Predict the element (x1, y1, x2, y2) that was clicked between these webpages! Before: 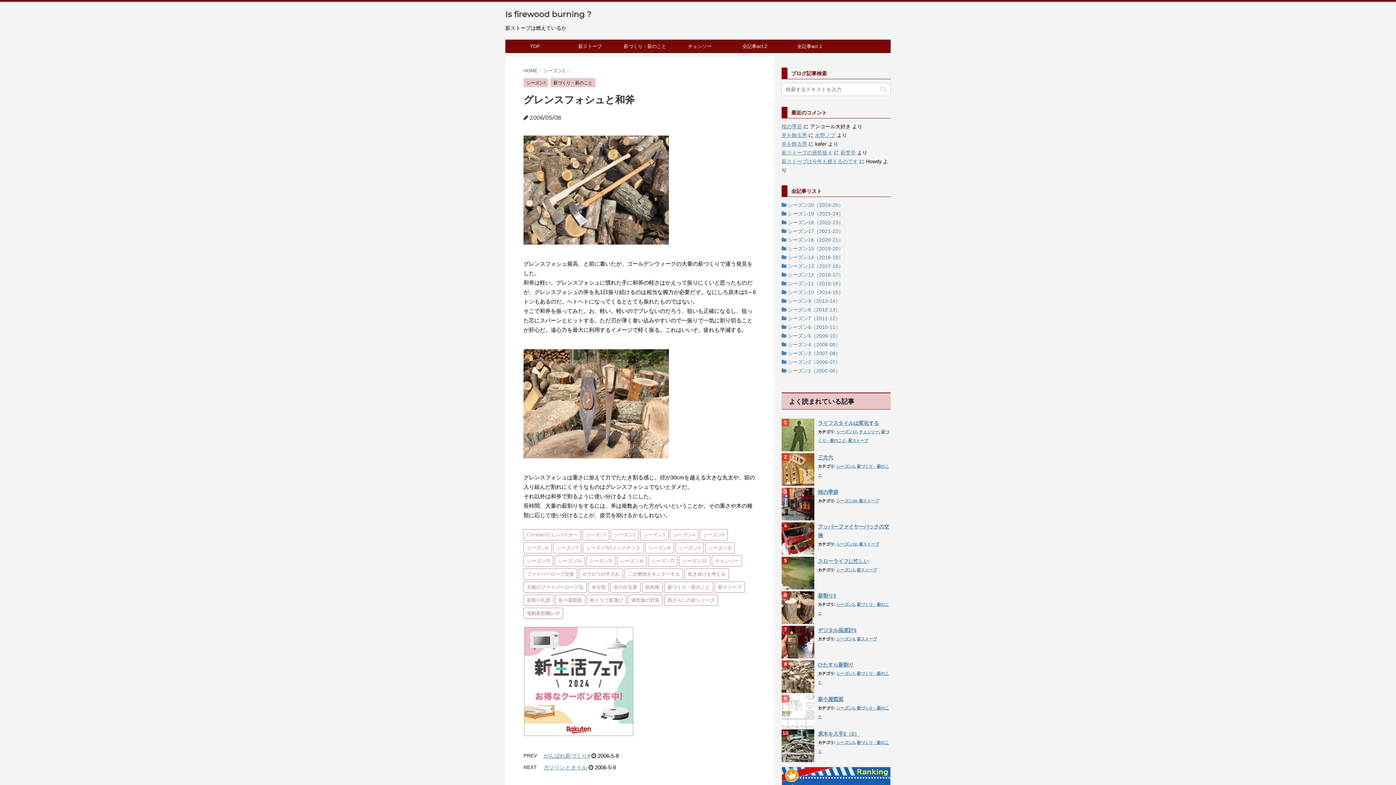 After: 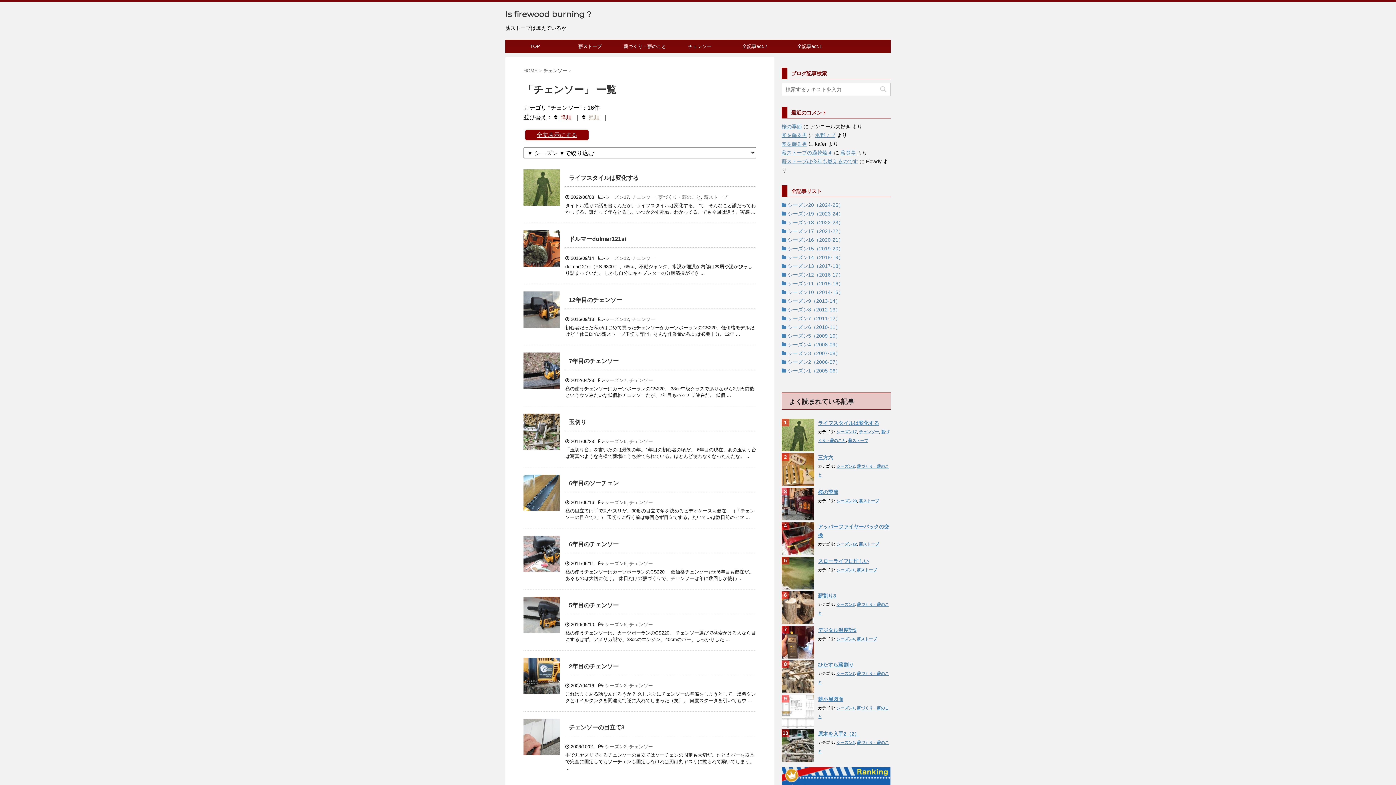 Action: bbox: (672, 40, 727, 52) label: チェンソー